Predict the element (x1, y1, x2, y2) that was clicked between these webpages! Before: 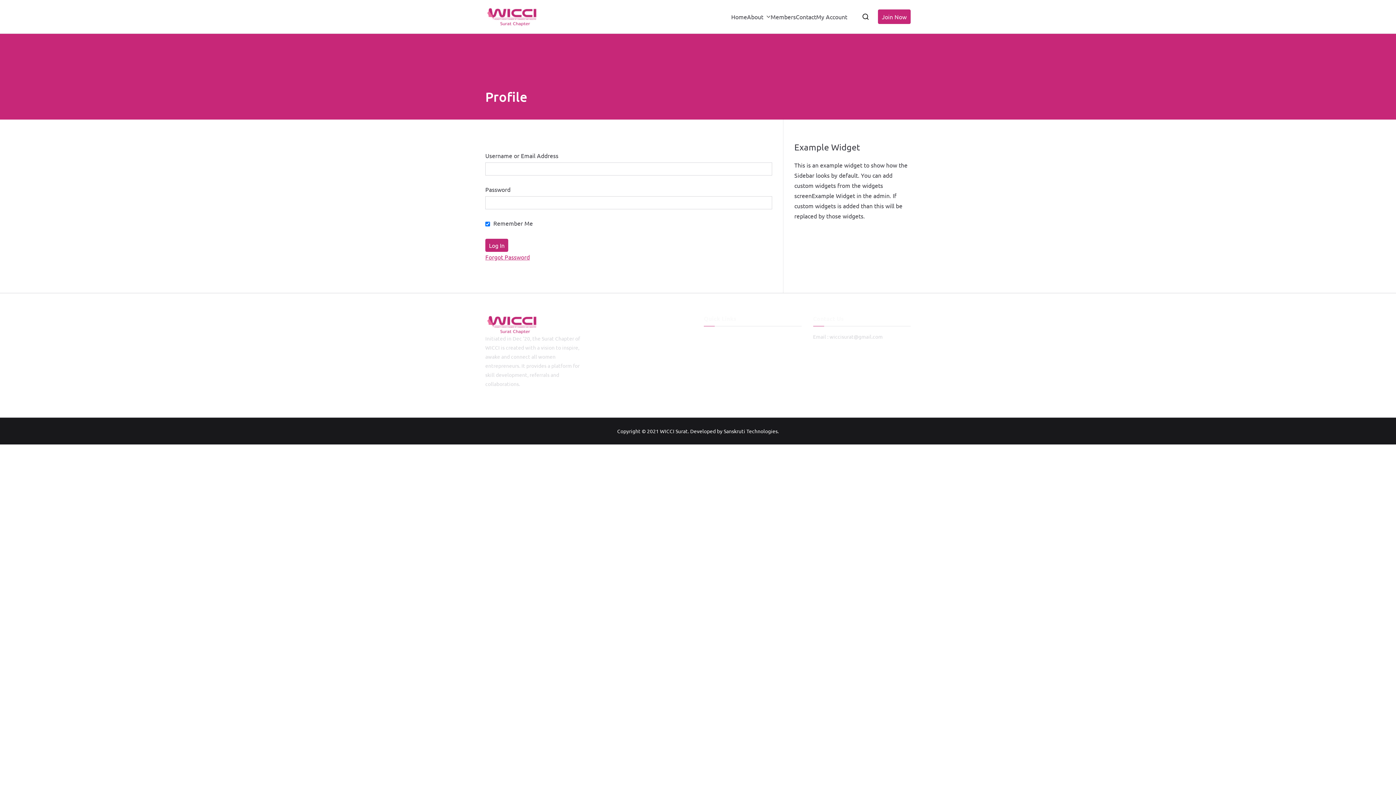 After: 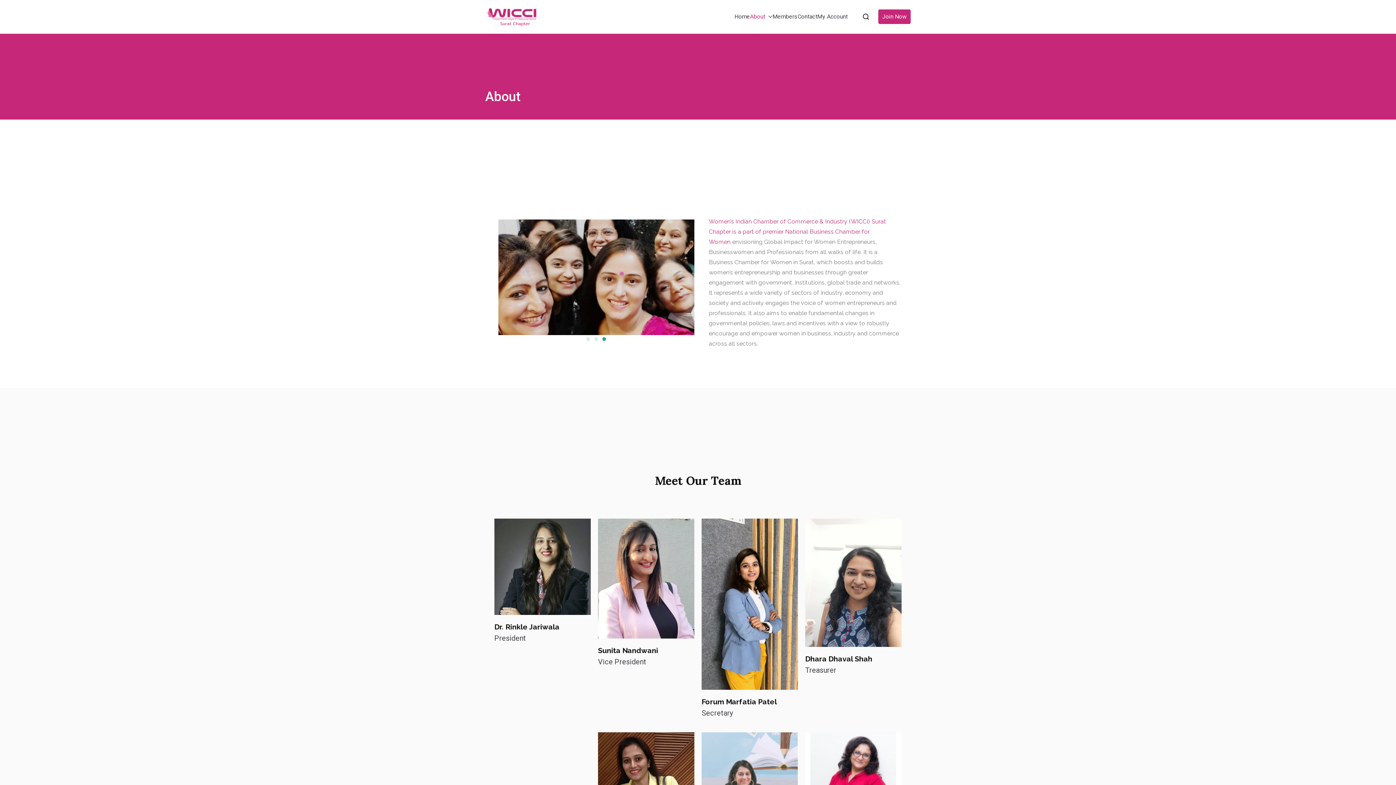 Action: bbox: (763, 11, 770, 21)